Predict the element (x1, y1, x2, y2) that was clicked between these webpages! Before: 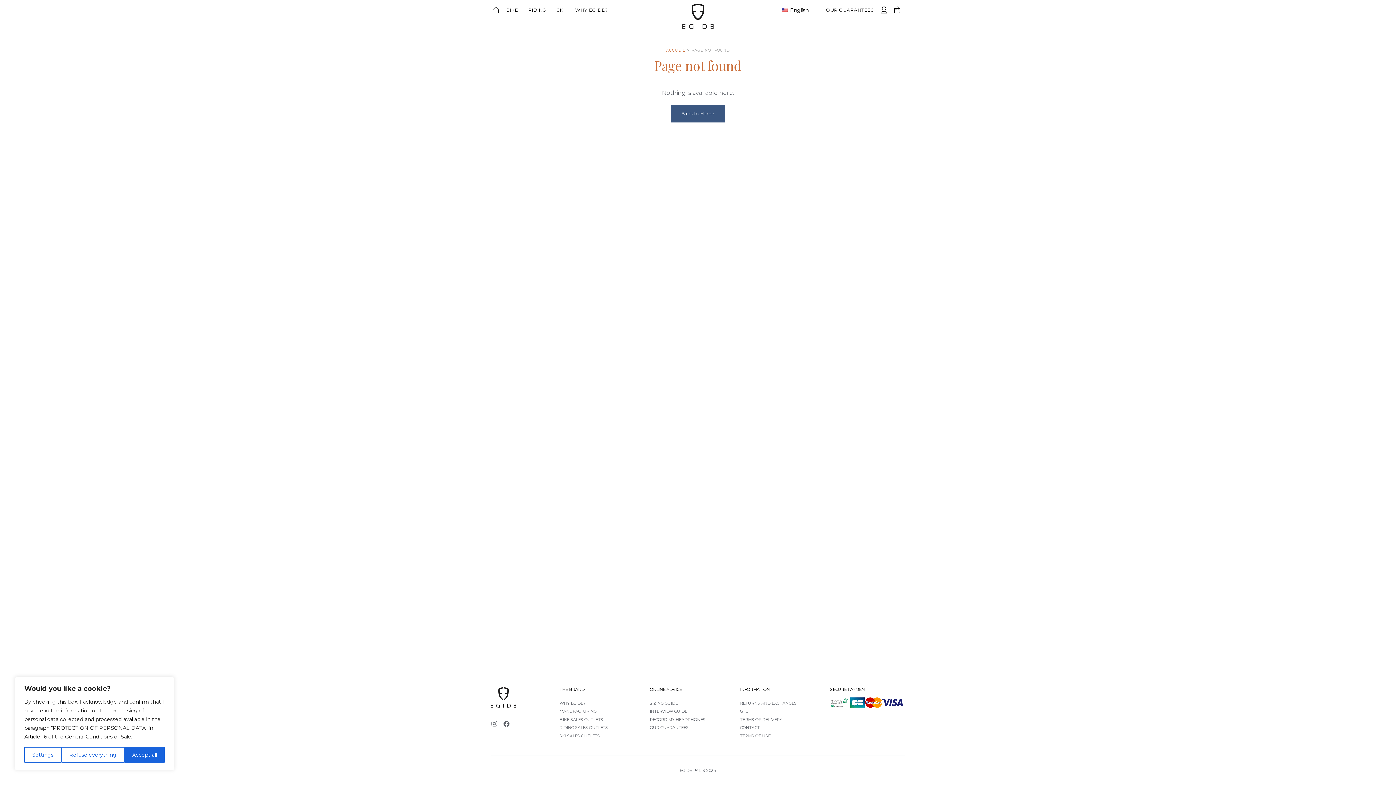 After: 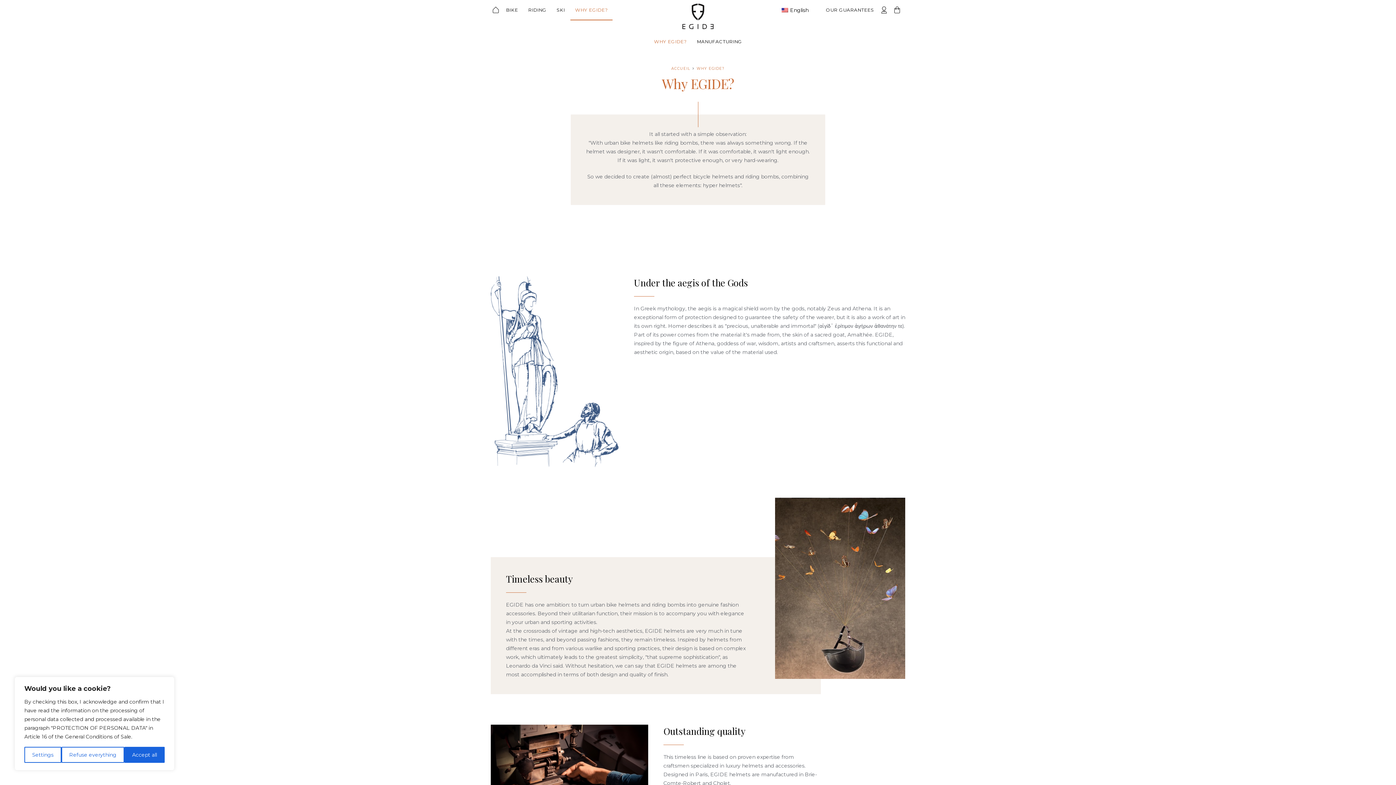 Action: label: WHY EGIDE? bbox: (559, 700, 585, 706)